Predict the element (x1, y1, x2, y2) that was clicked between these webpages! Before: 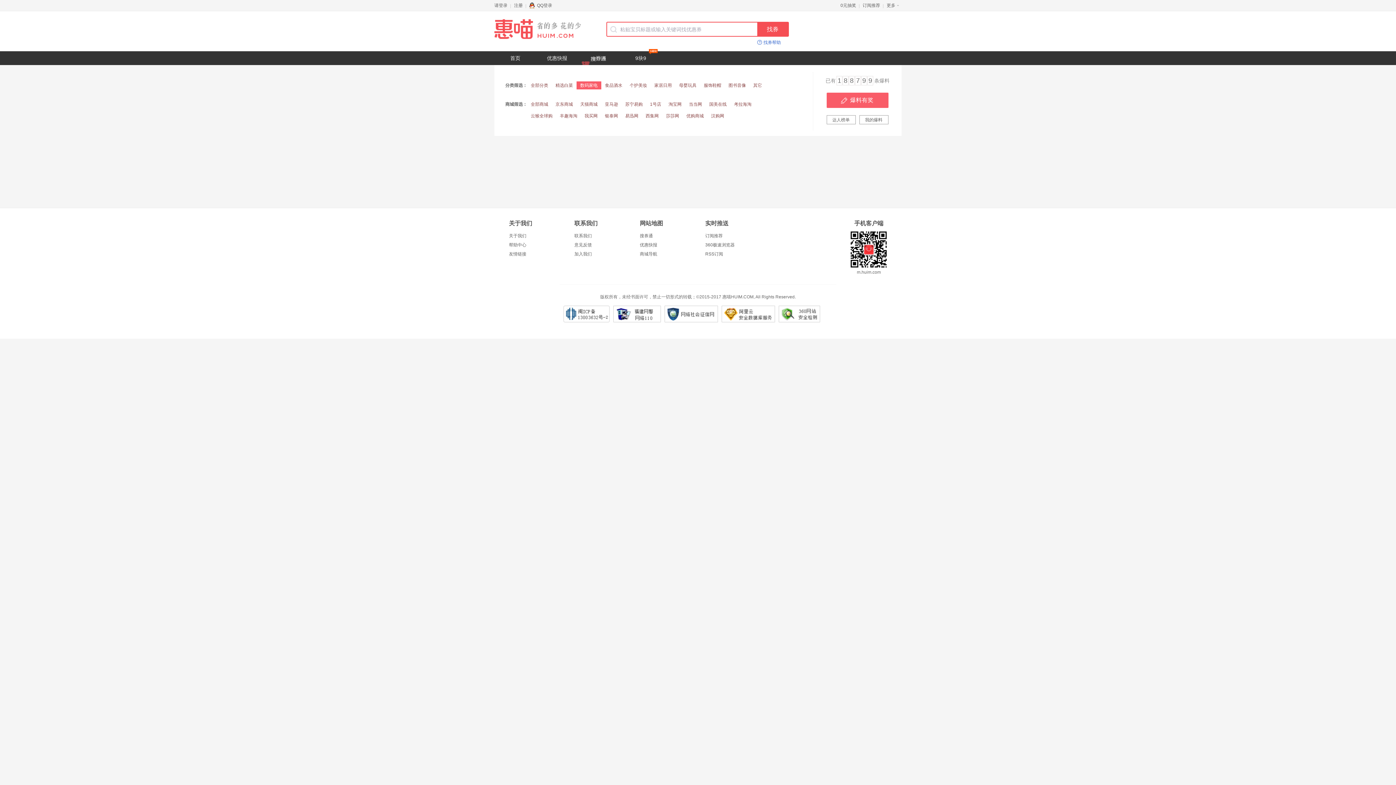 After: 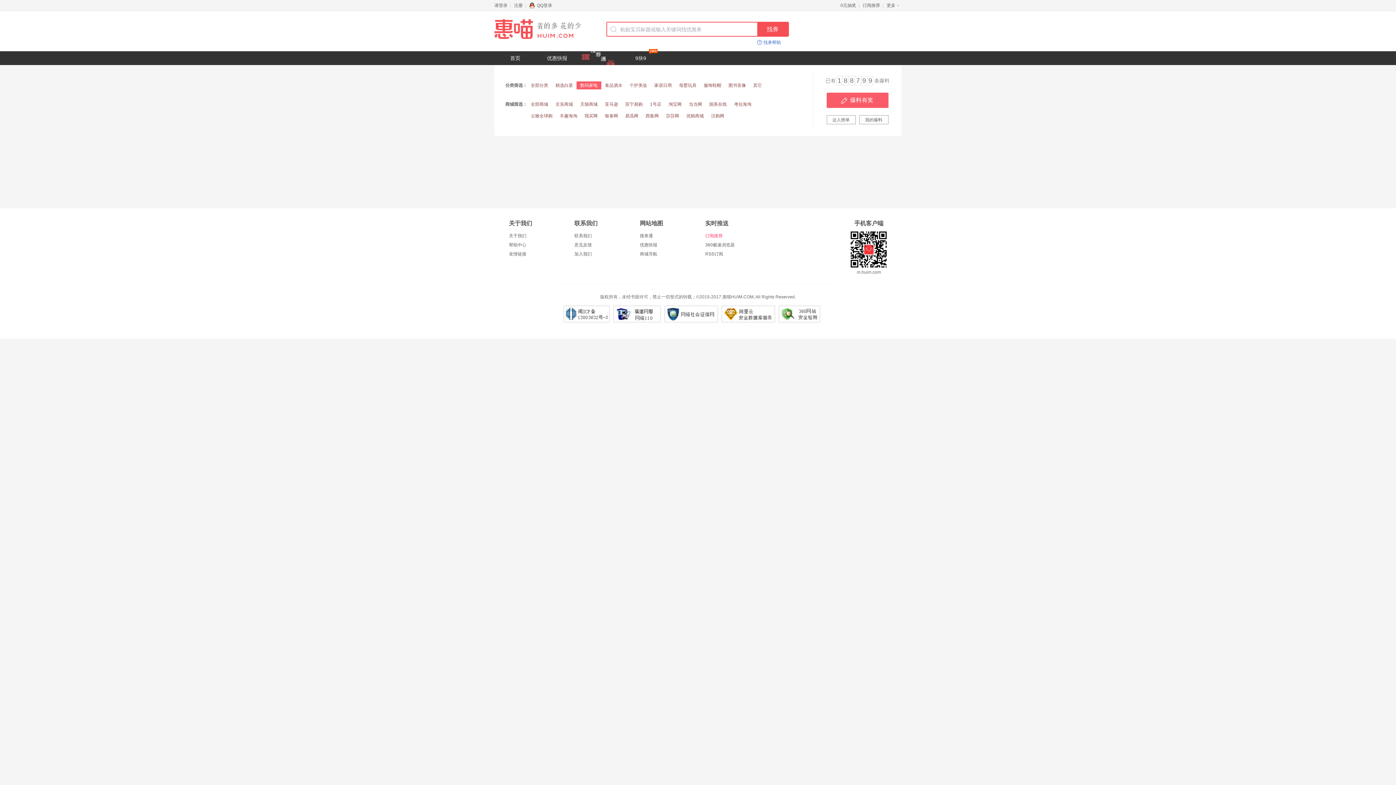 Action: label: 订阅推荐 bbox: (705, 233, 722, 238)